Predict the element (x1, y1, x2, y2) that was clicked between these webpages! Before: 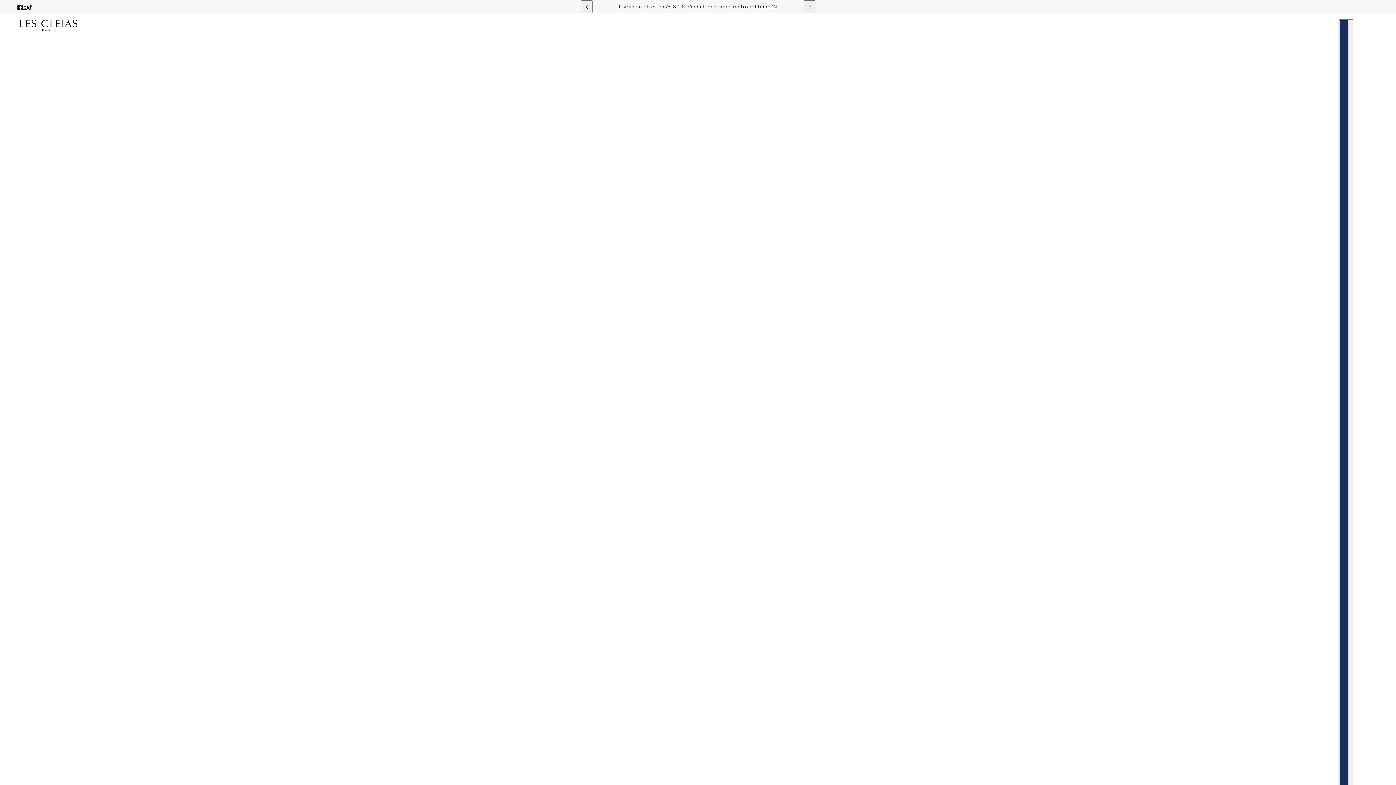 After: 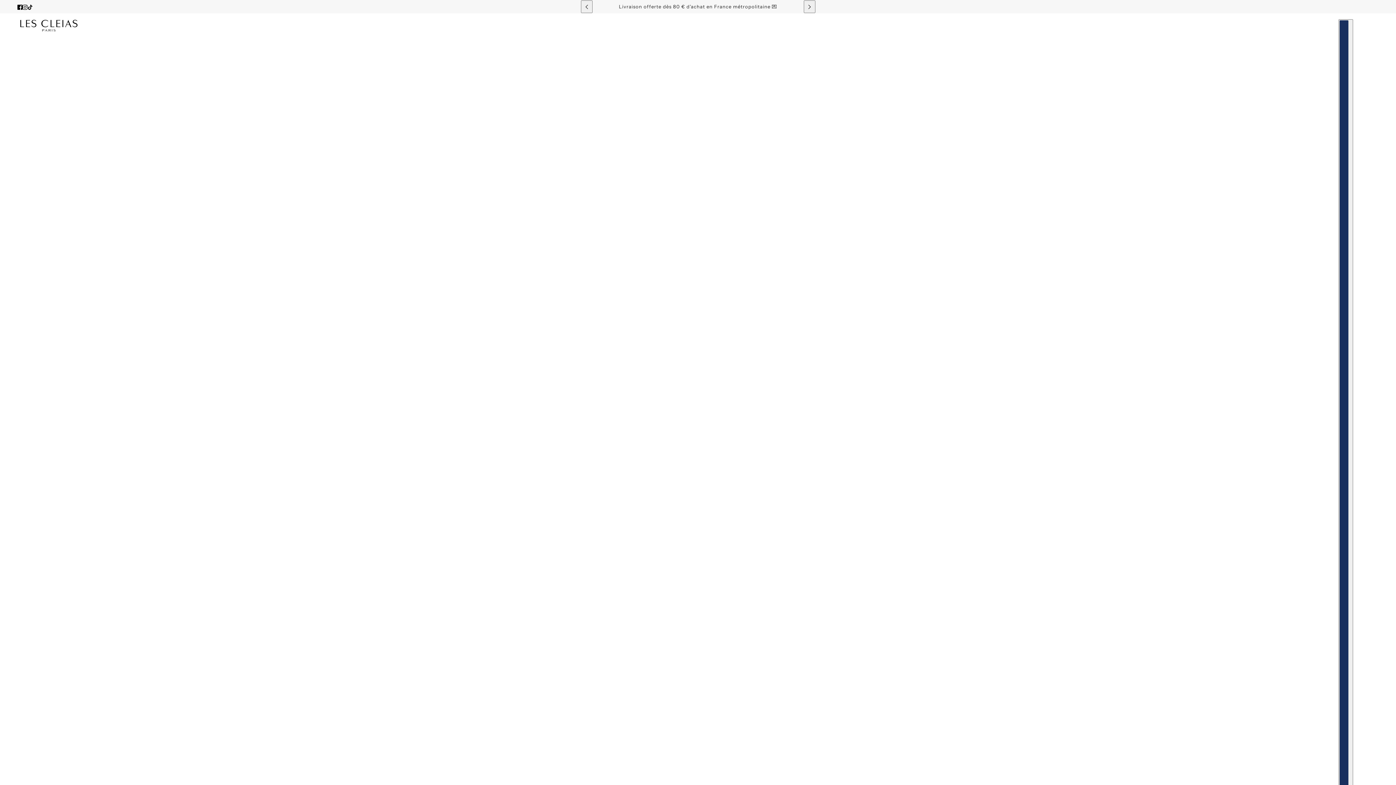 Action: bbox: (17, 19, 80, 31)